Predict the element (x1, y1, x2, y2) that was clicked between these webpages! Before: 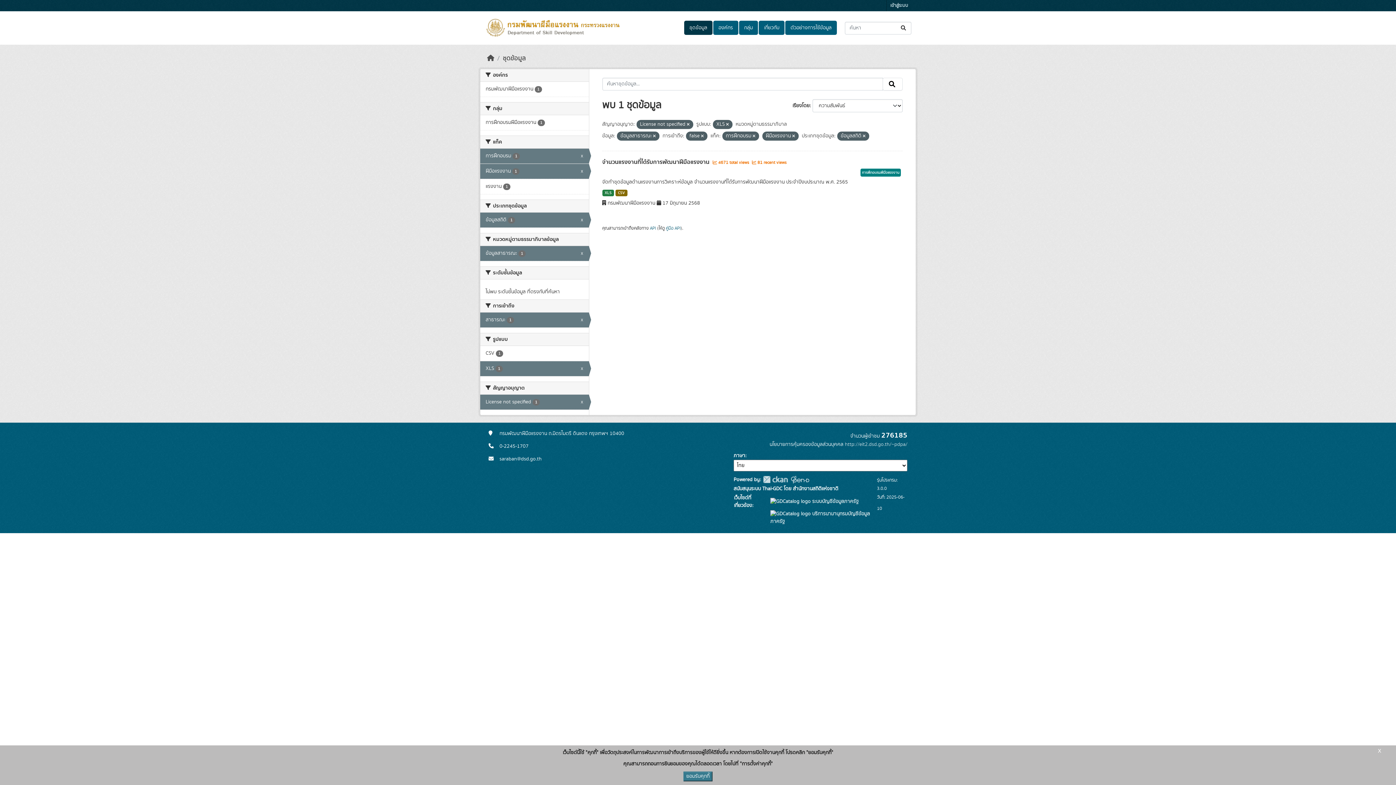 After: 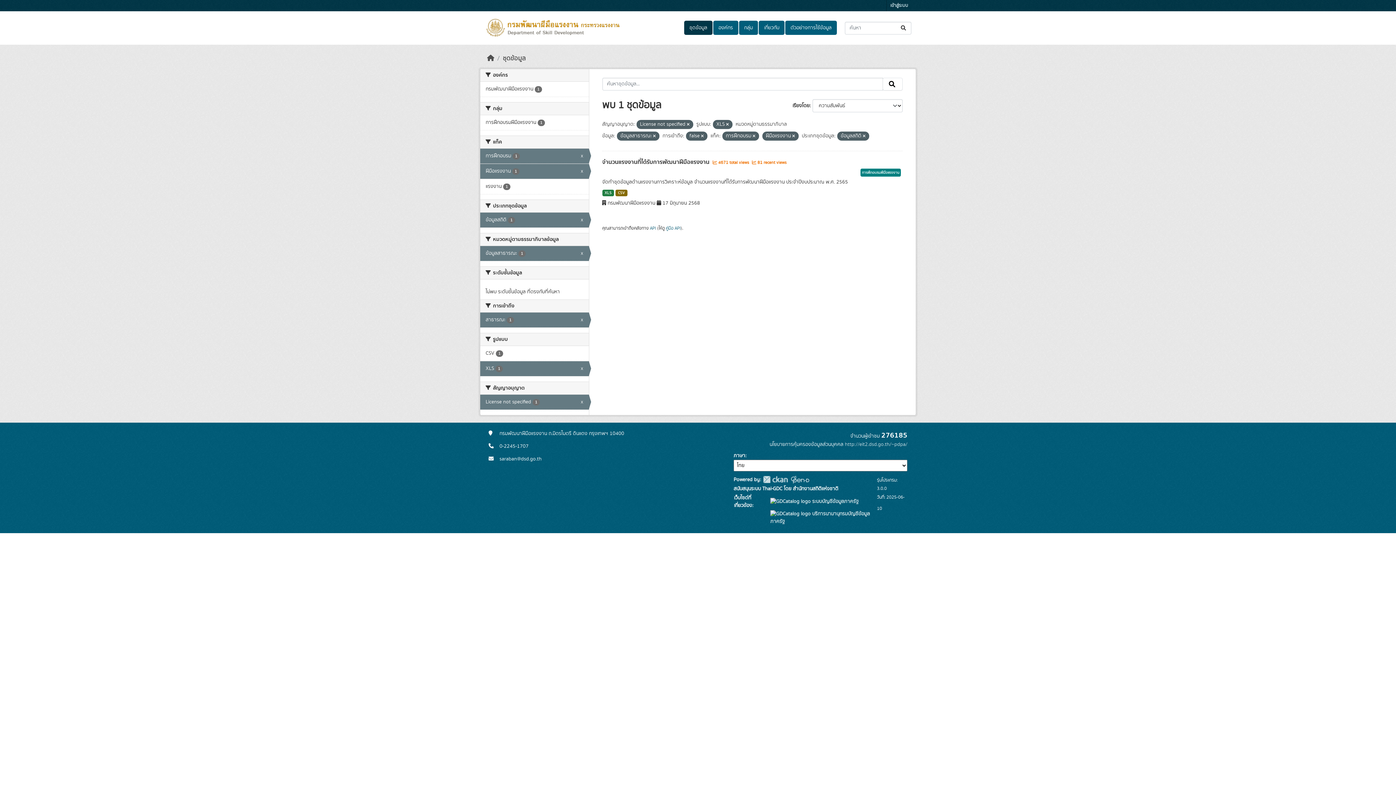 Action: label: ยอมรับคุกกี้ bbox: (683, 772, 712, 781)